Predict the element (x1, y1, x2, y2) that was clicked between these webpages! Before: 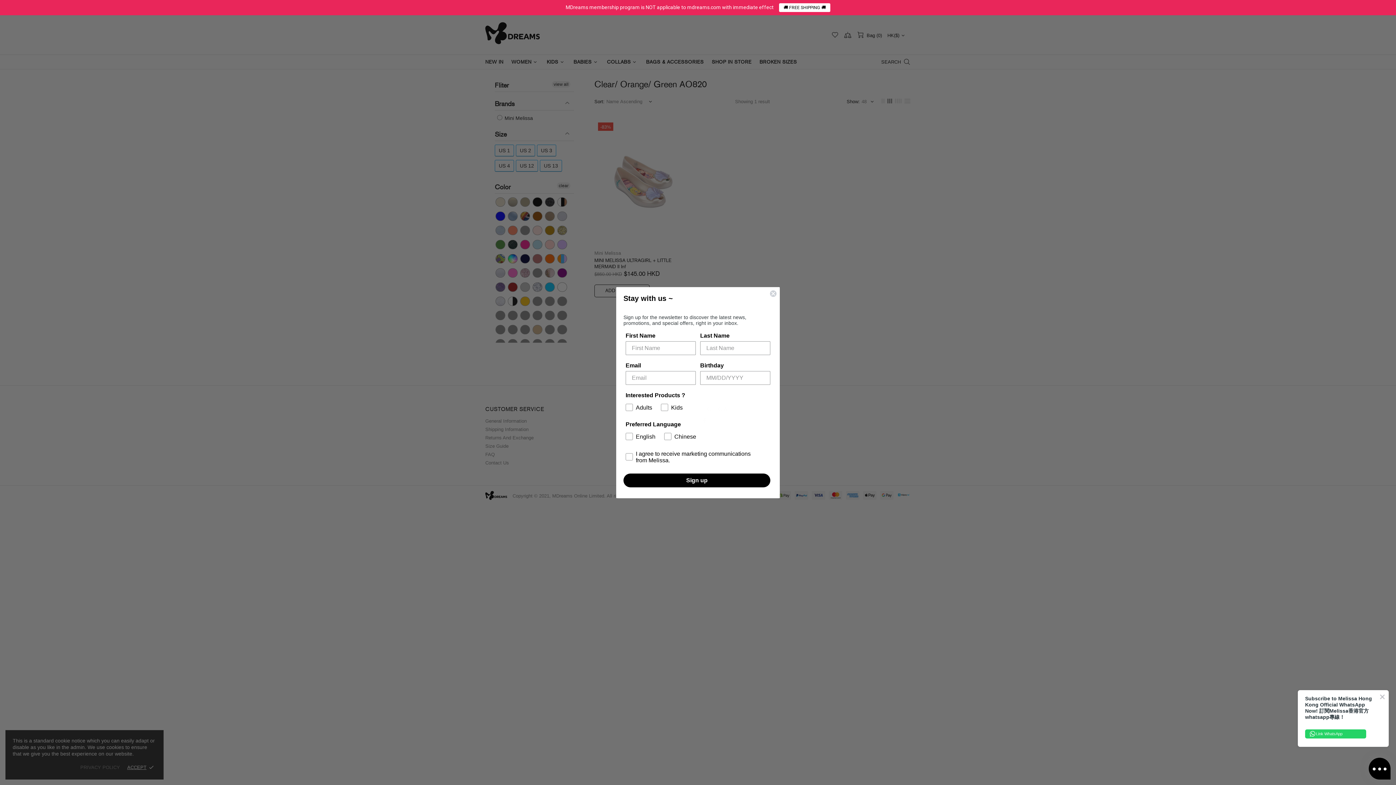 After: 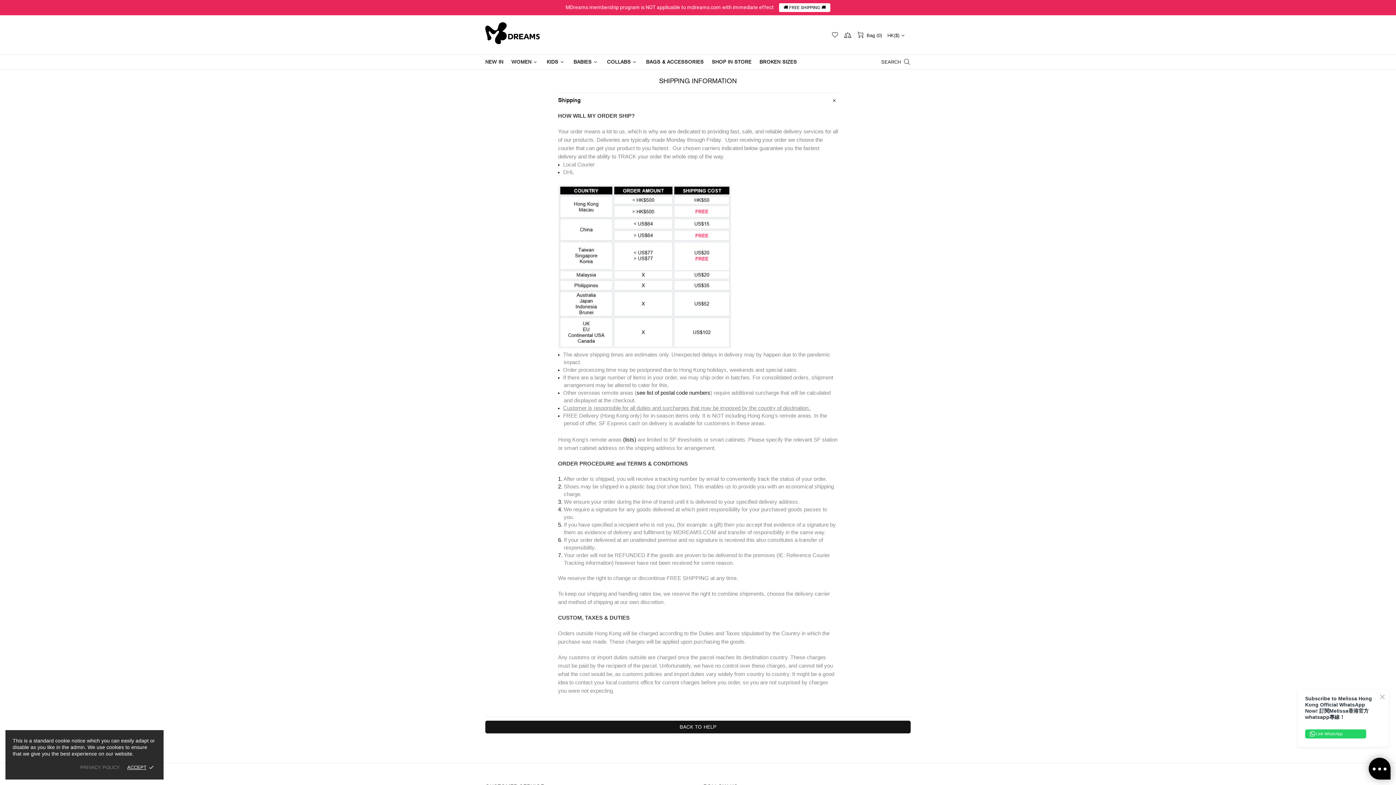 Action: bbox: (768, 3, 820, 12) label: 🚚 FREE SHIPPING 🚚